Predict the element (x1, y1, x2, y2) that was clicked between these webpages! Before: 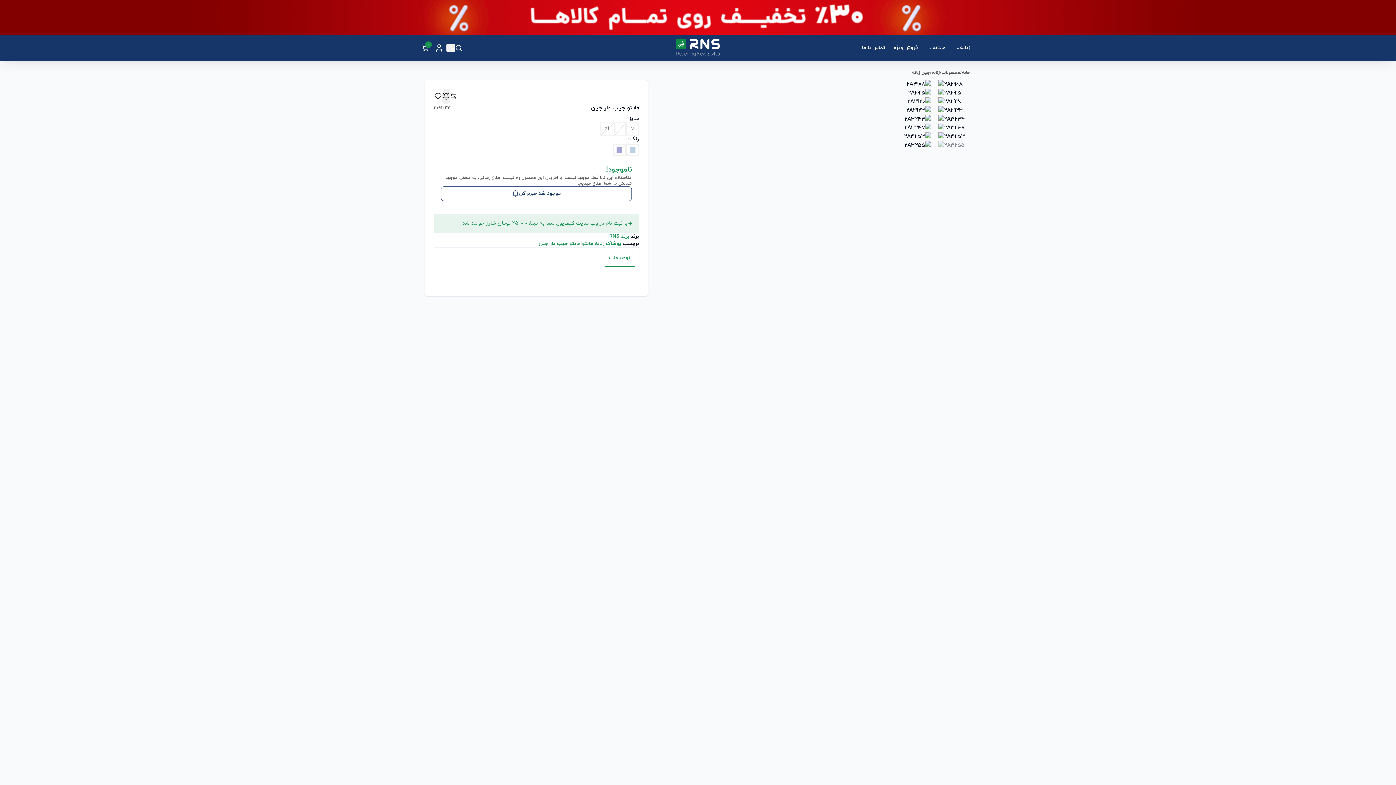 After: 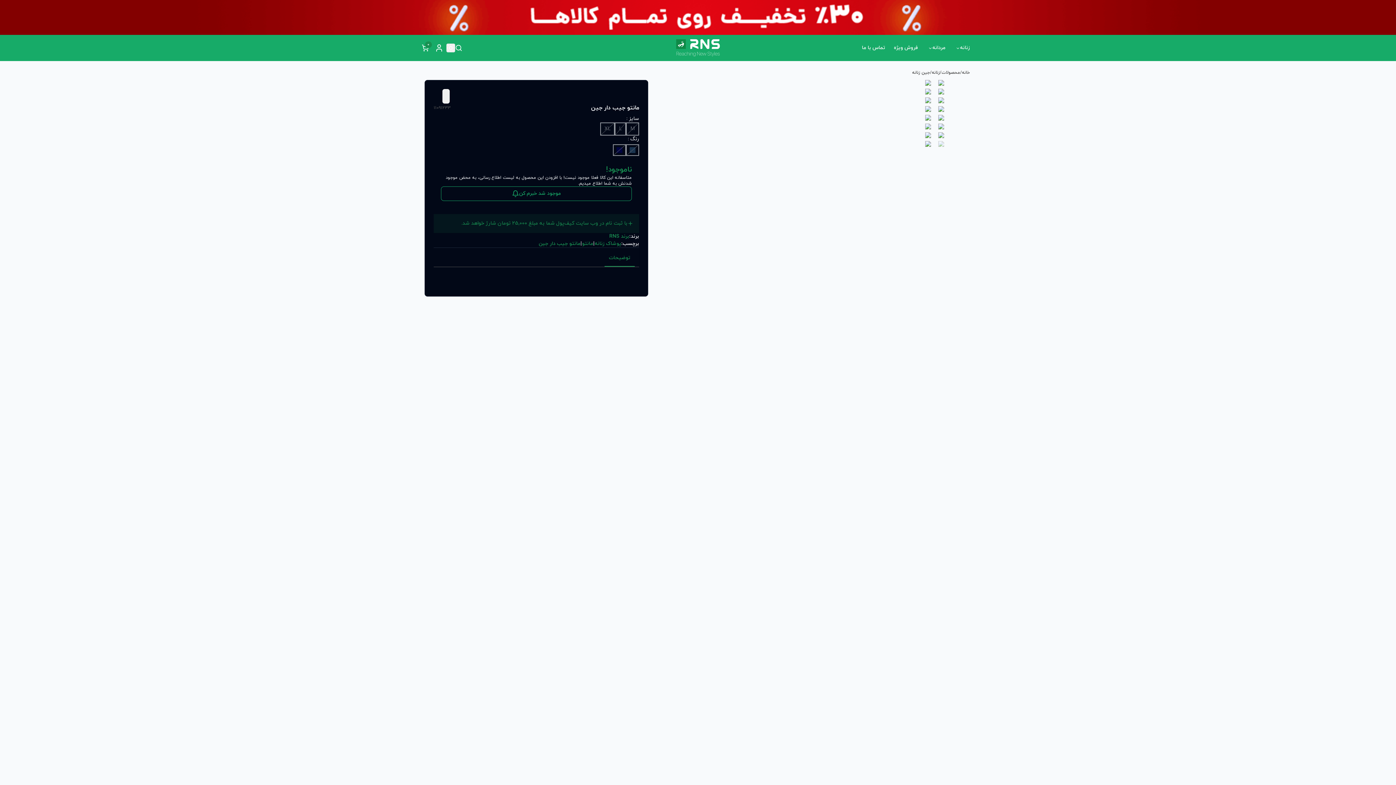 Action: bbox: (446, 43, 455, 52)